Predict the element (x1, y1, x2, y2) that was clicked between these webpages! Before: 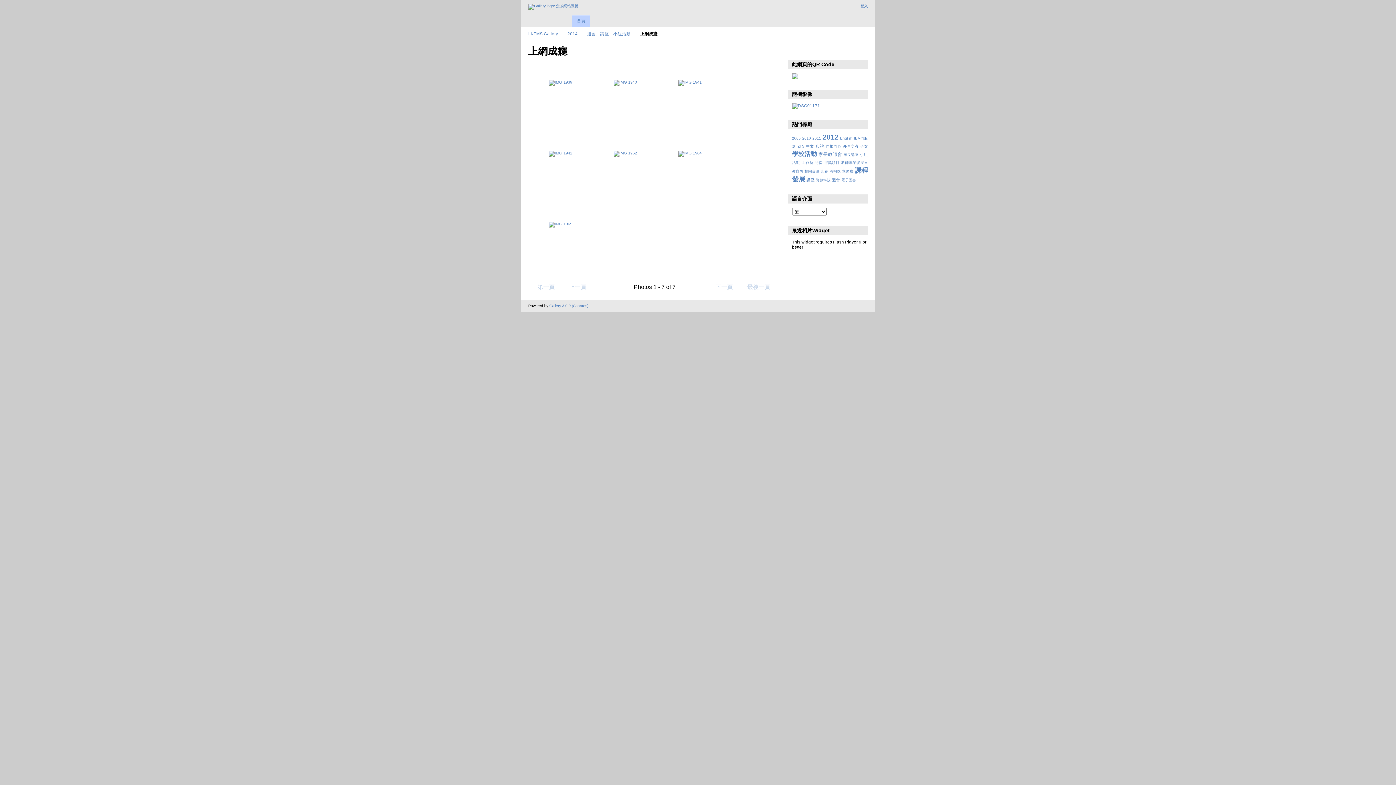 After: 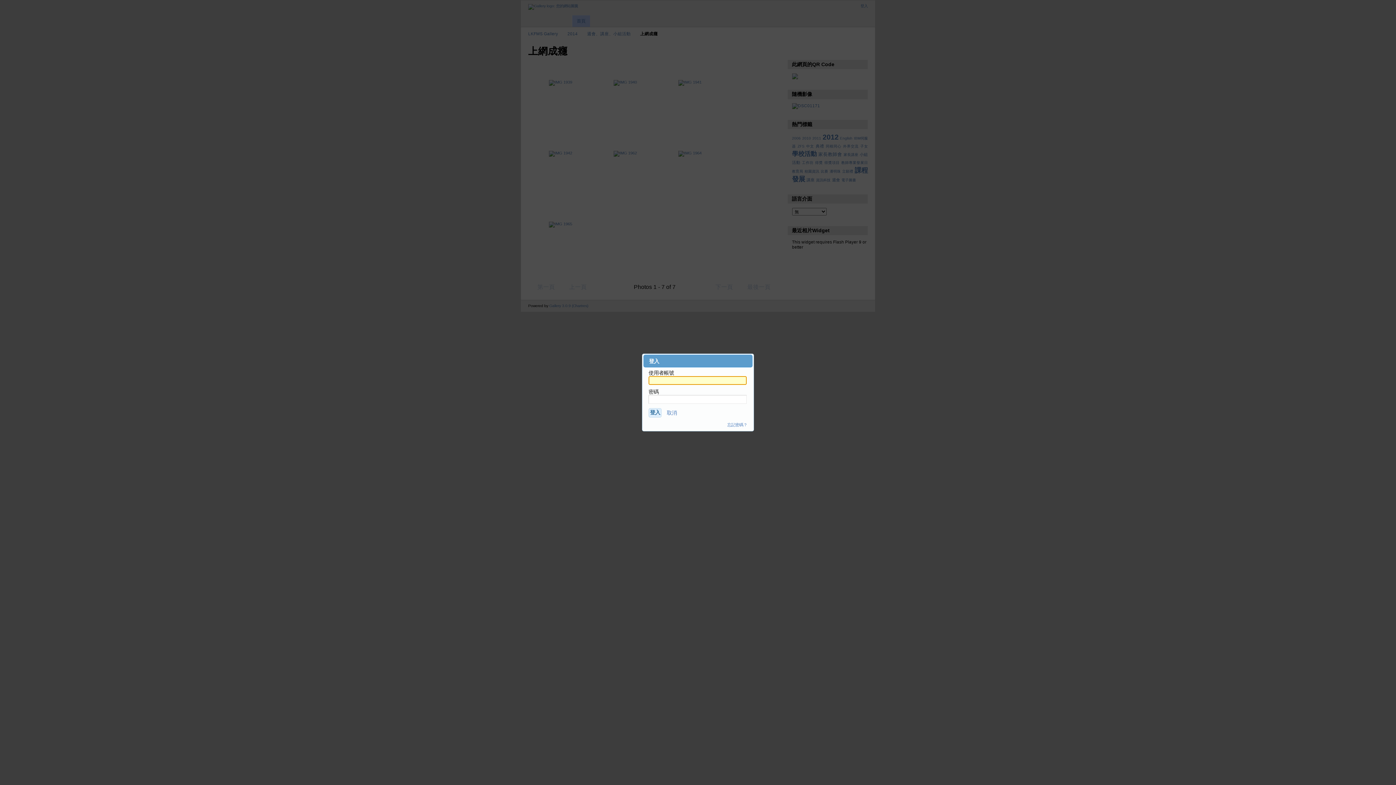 Action: label: 登入 bbox: (860, 4, 867, 8)